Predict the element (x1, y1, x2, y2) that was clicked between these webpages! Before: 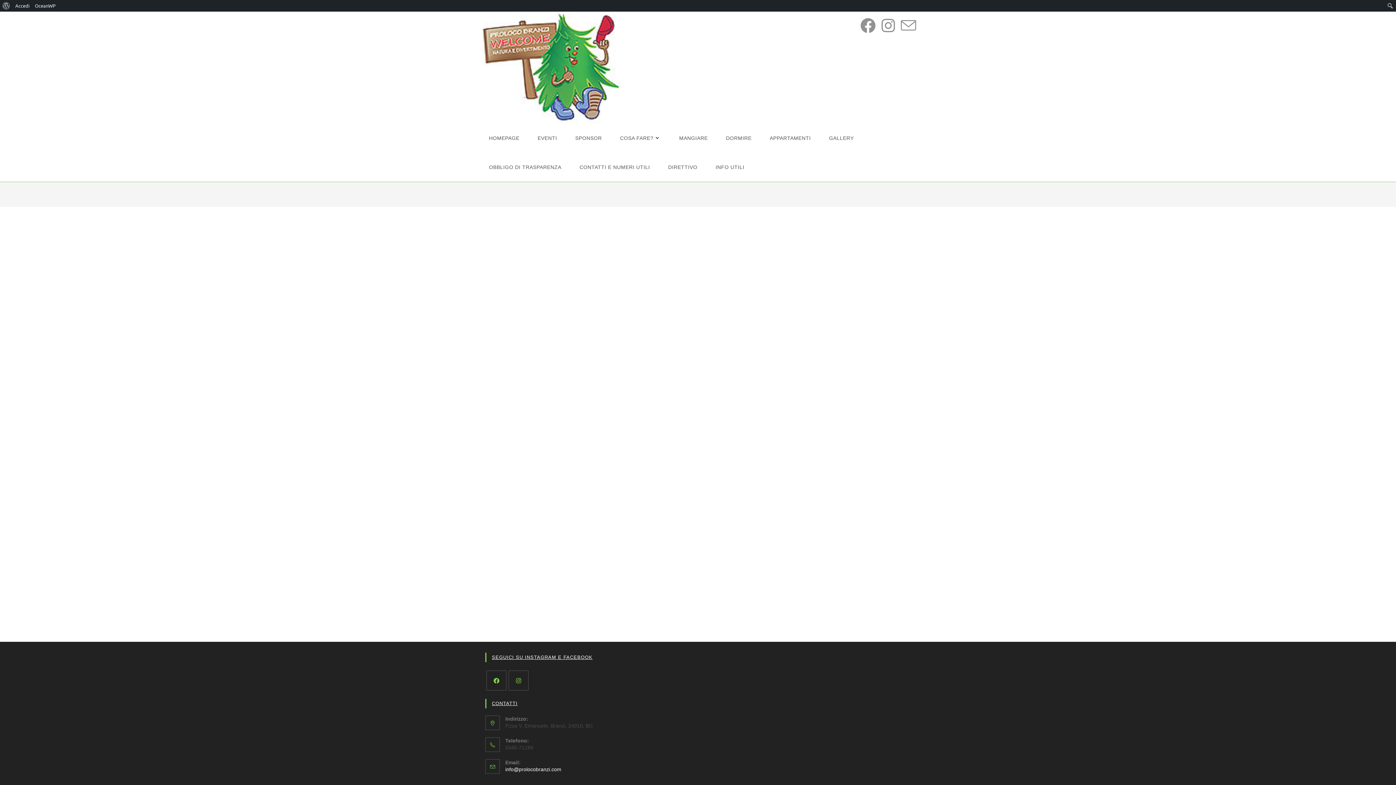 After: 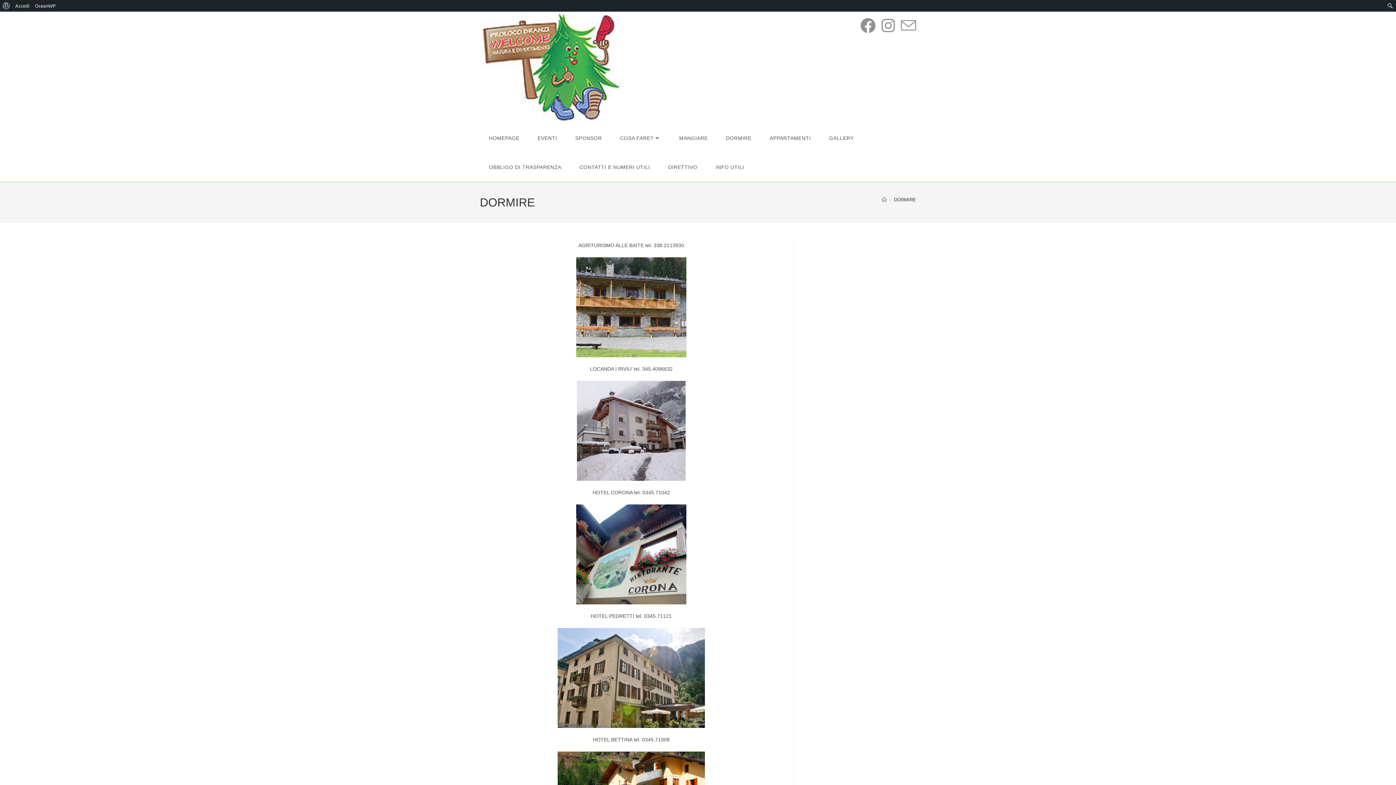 Action: bbox: (717, 123, 760, 152) label: DORMIRE